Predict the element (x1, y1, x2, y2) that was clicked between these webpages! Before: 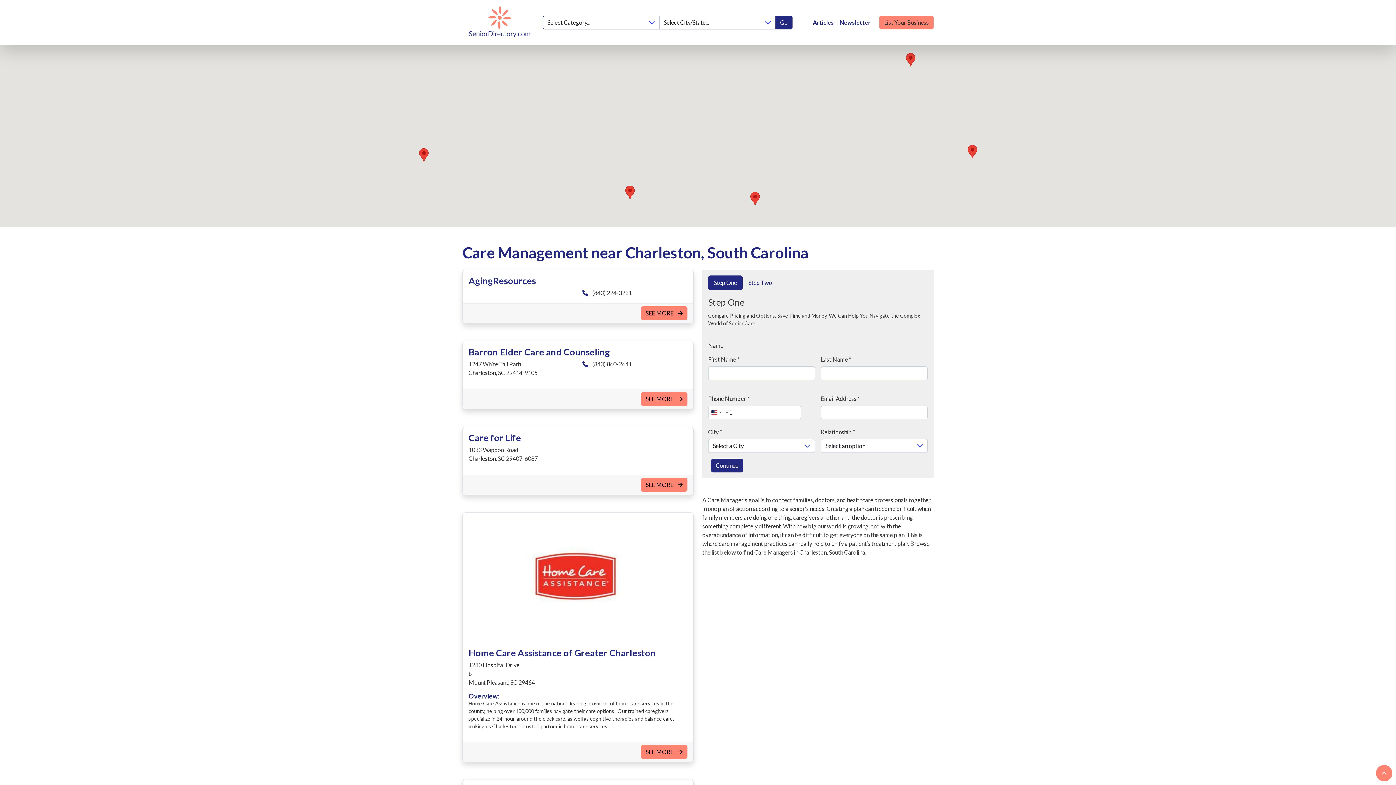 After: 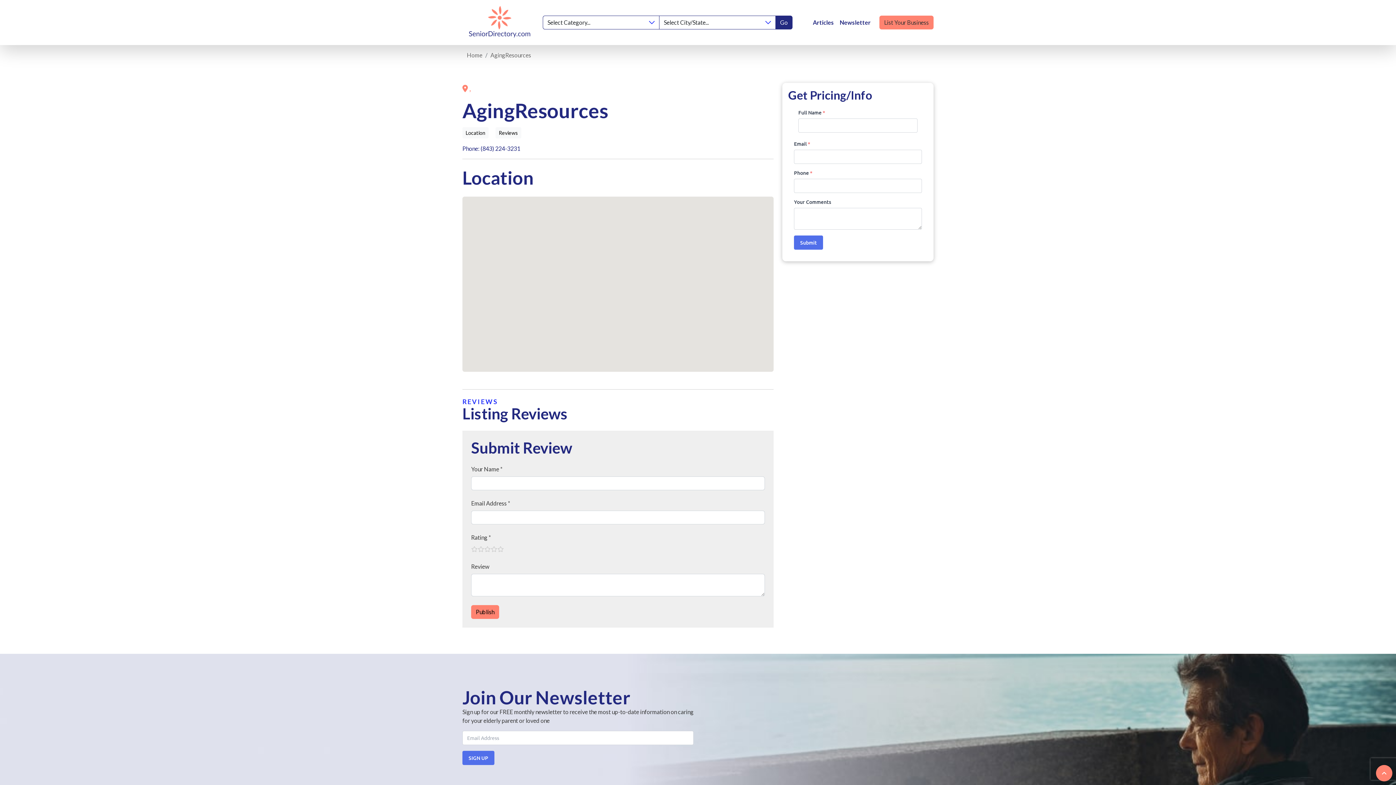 Action: bbox: (641, 306, 687, 320) label: SEE MORE 